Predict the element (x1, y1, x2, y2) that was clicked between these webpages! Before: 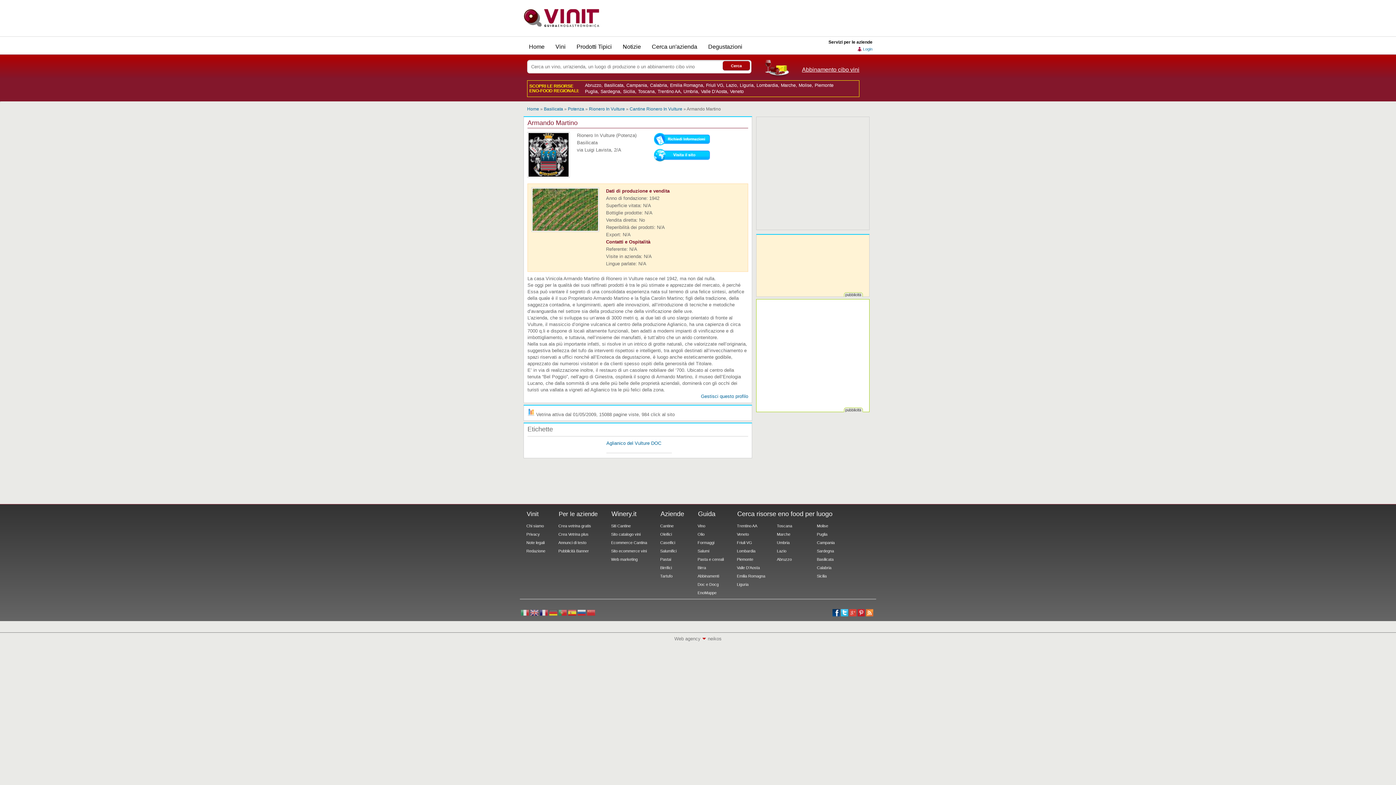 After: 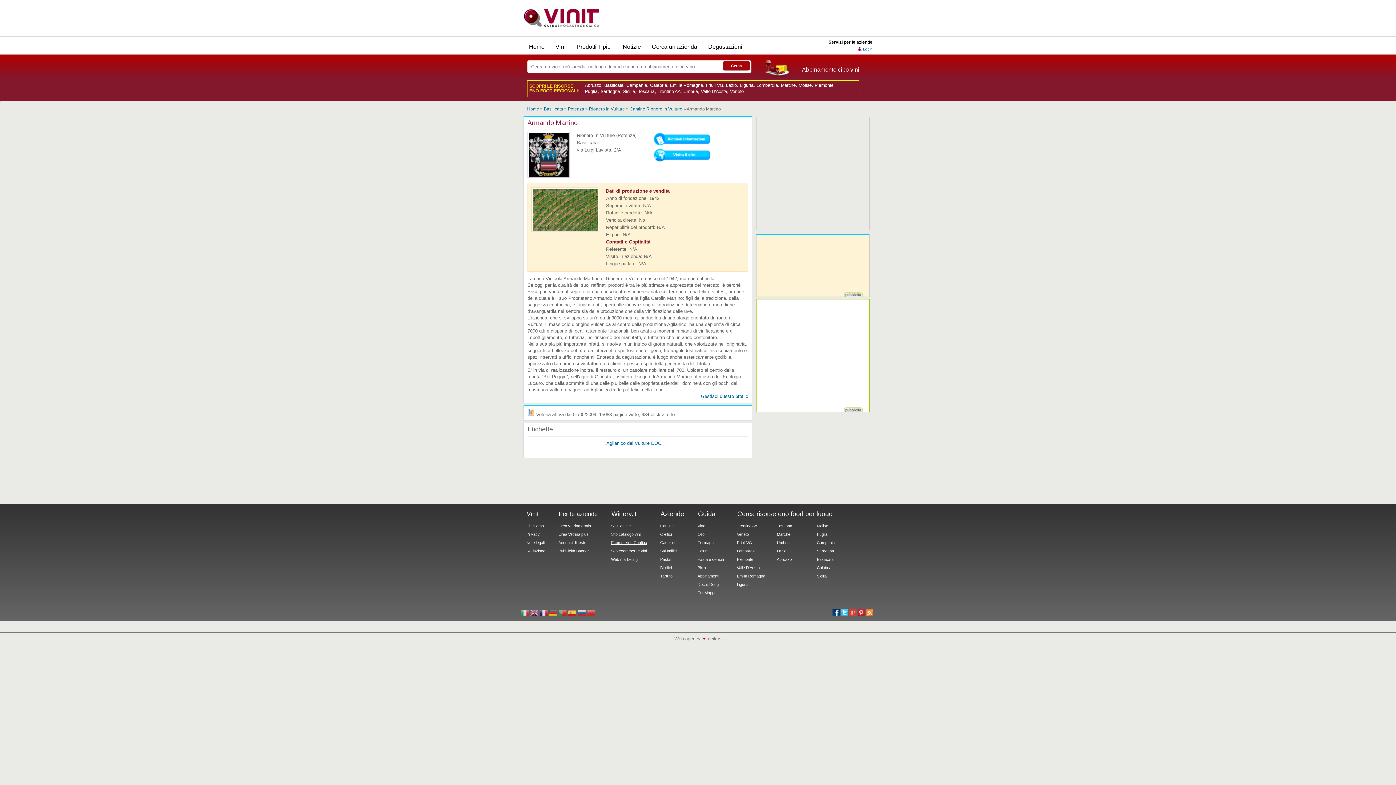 Action: label: Ecommerce Cantina
 bbox: (611, 539, 647, 548)